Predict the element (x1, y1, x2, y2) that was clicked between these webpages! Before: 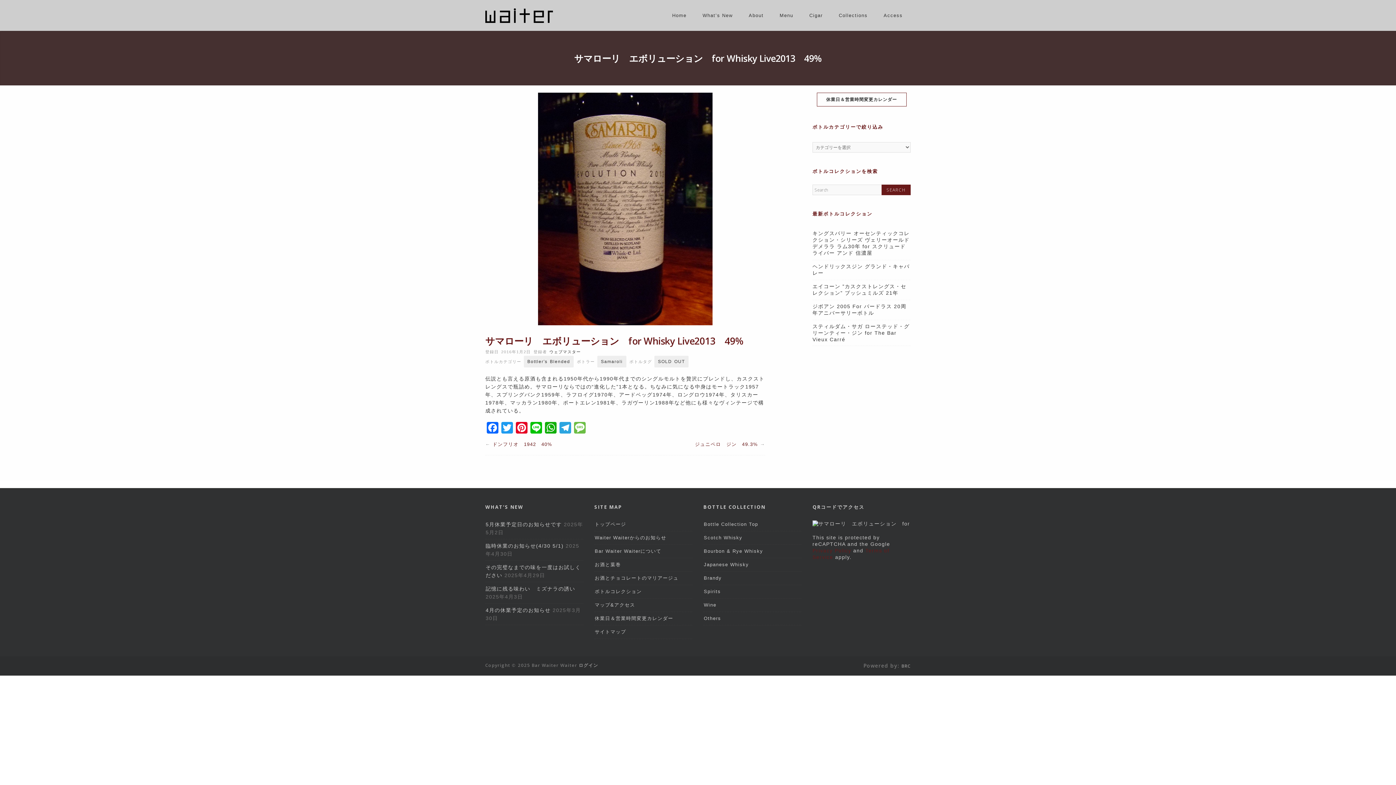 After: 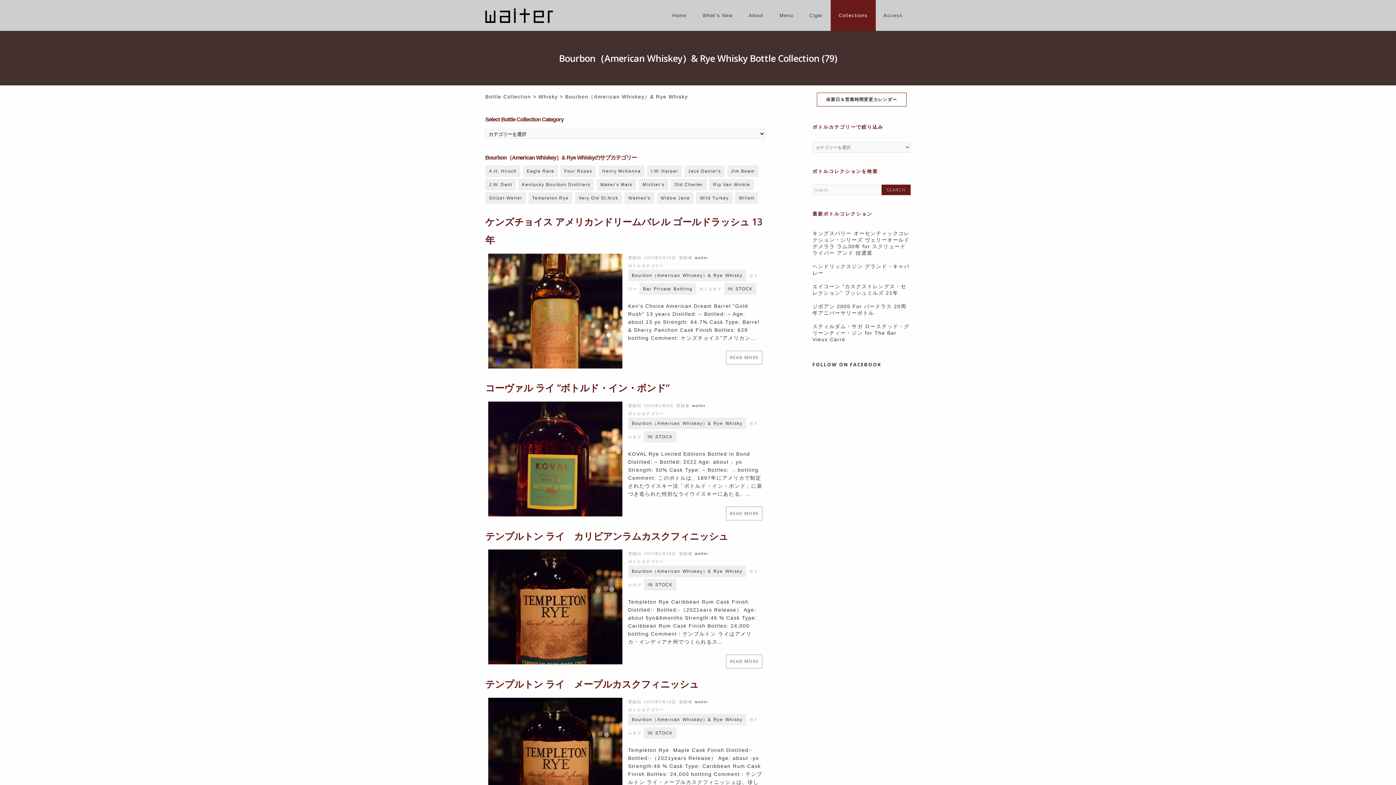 Action: label: Bourbon & Rye Whisky bbox: (704, 548, 763, 554)